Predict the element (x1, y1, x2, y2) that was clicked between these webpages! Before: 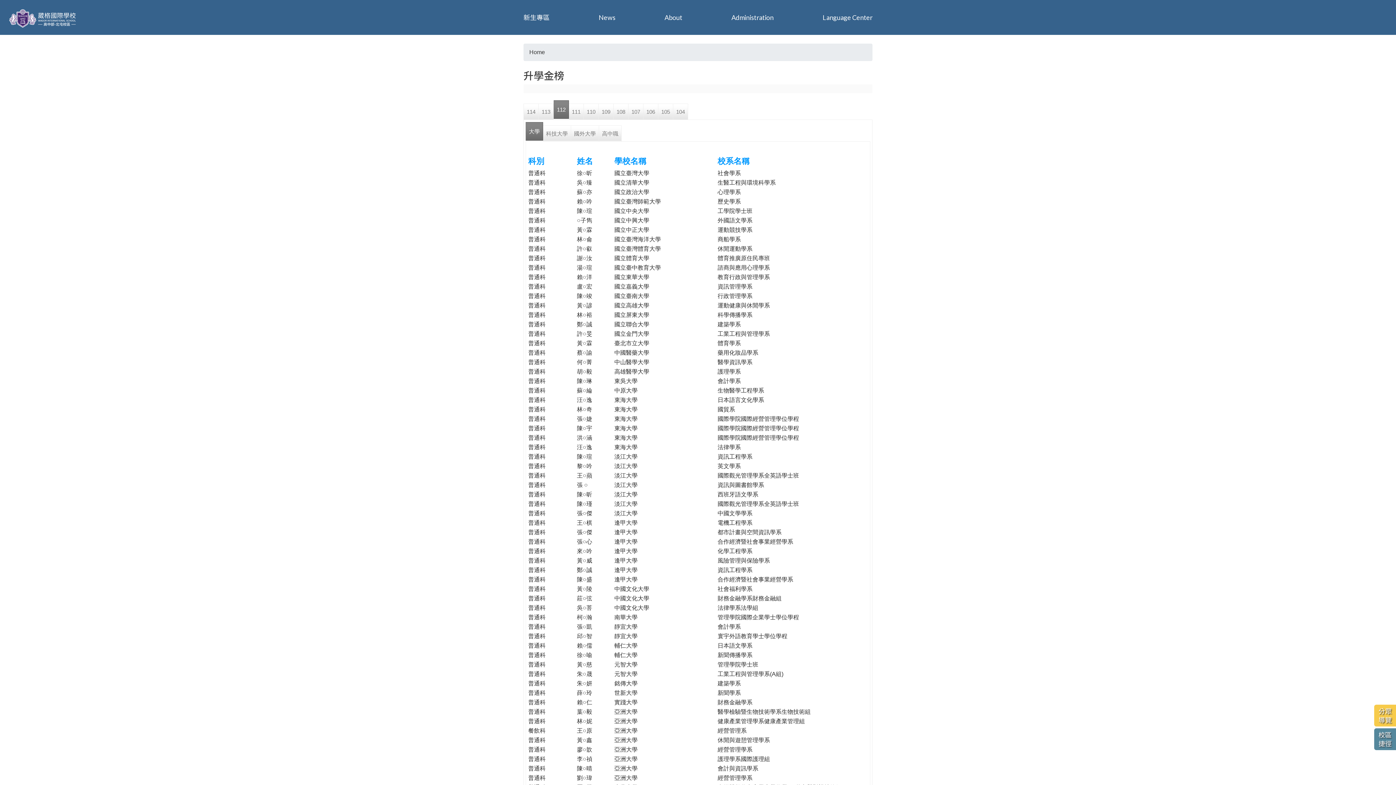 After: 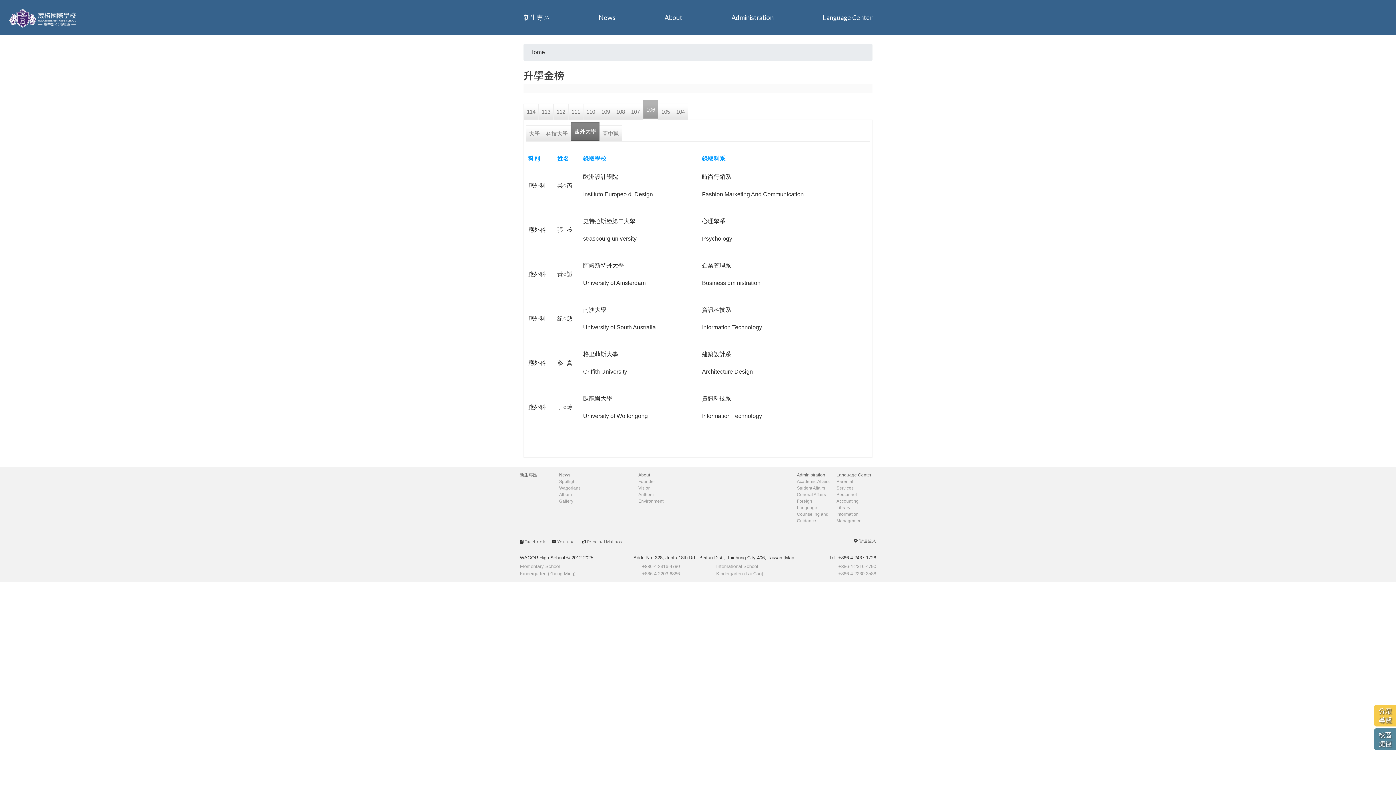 Action: label: 106 bbox: (643, 103, 658, 119)